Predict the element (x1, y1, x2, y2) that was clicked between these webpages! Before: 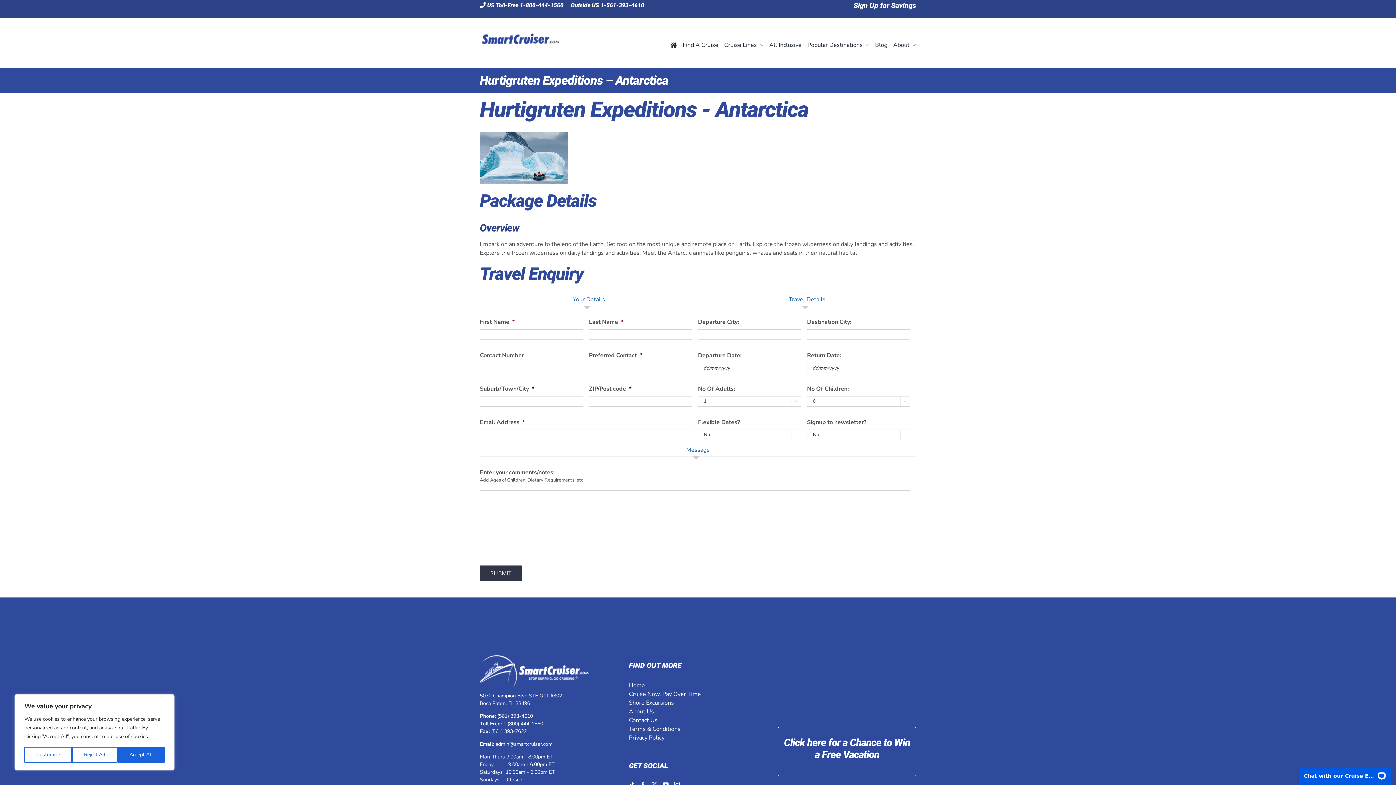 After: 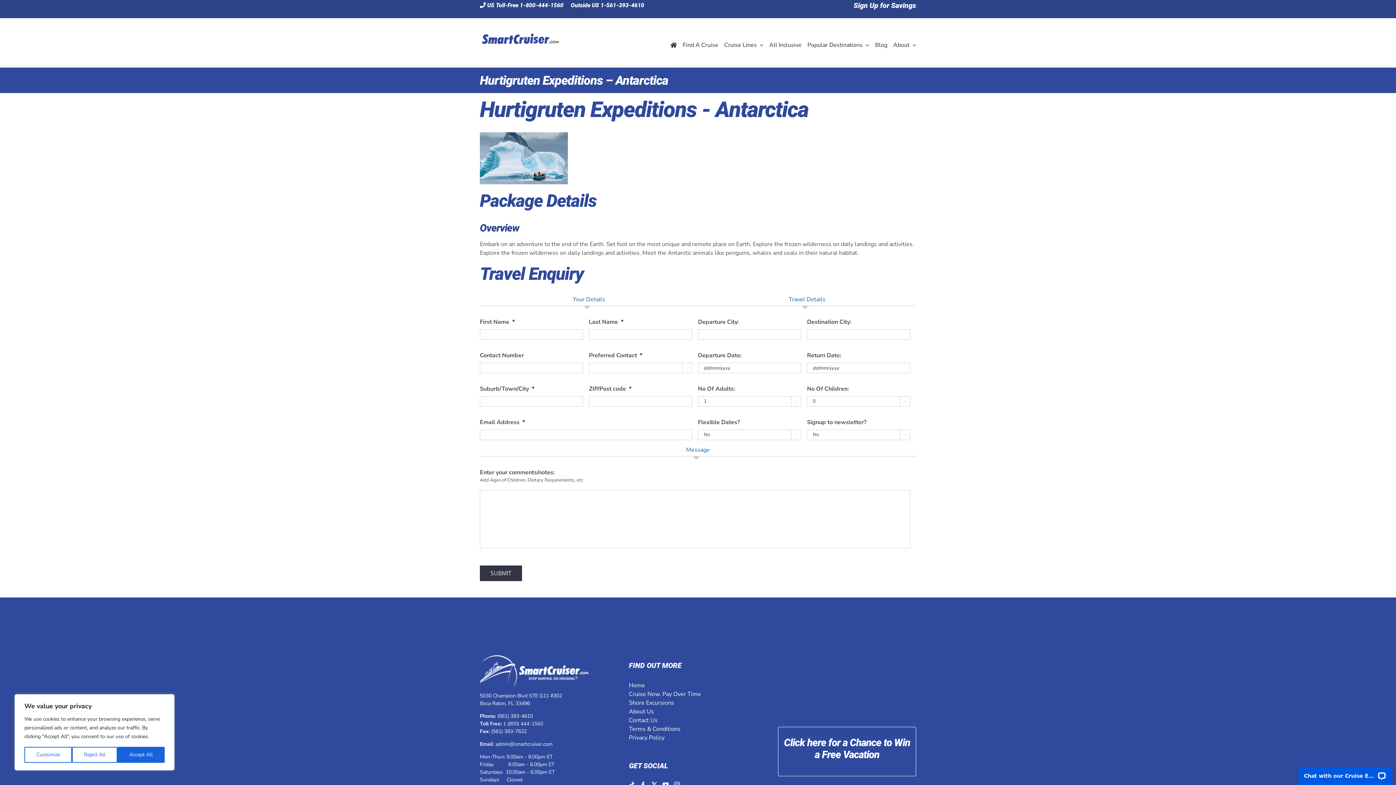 Action: bbox: (503, 720, 543, 727) label: 1 (800) 444-1560